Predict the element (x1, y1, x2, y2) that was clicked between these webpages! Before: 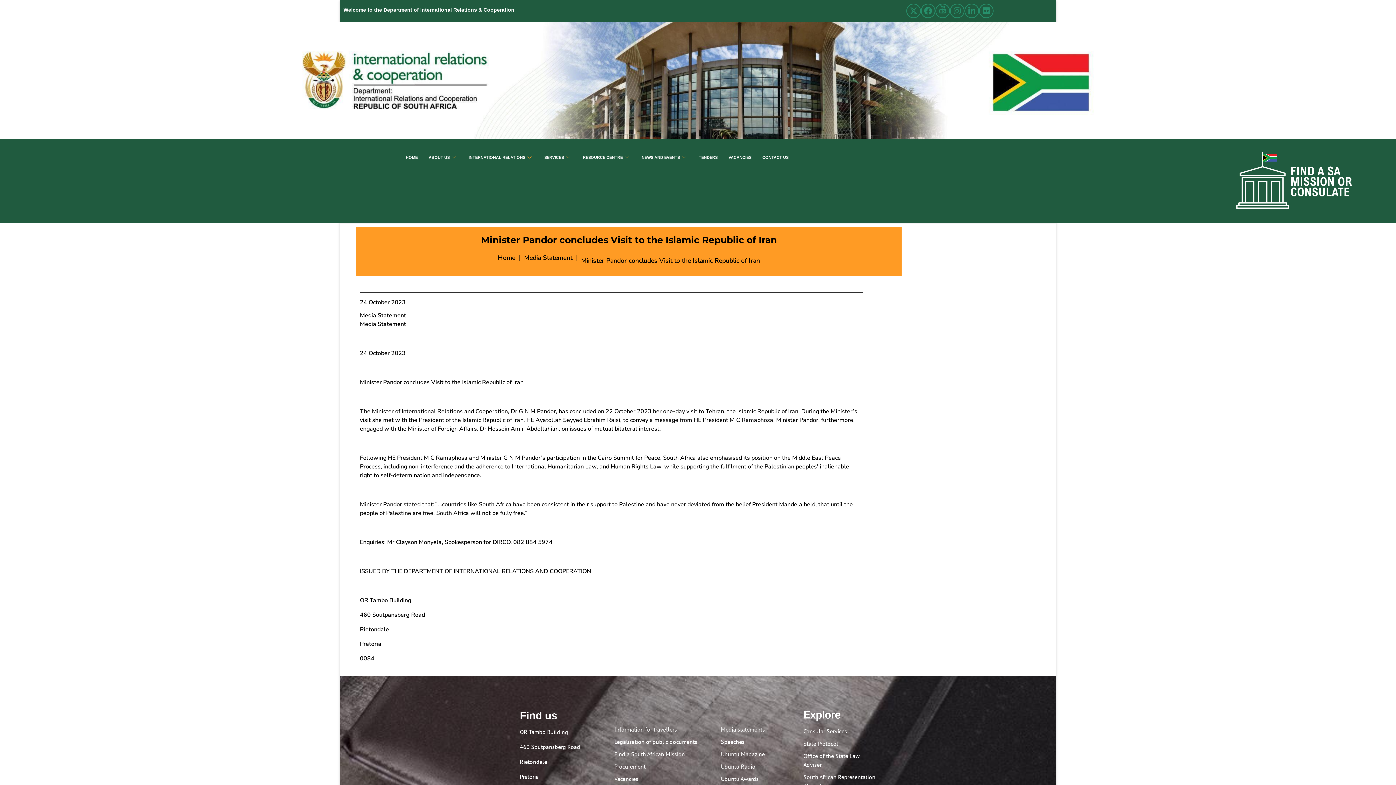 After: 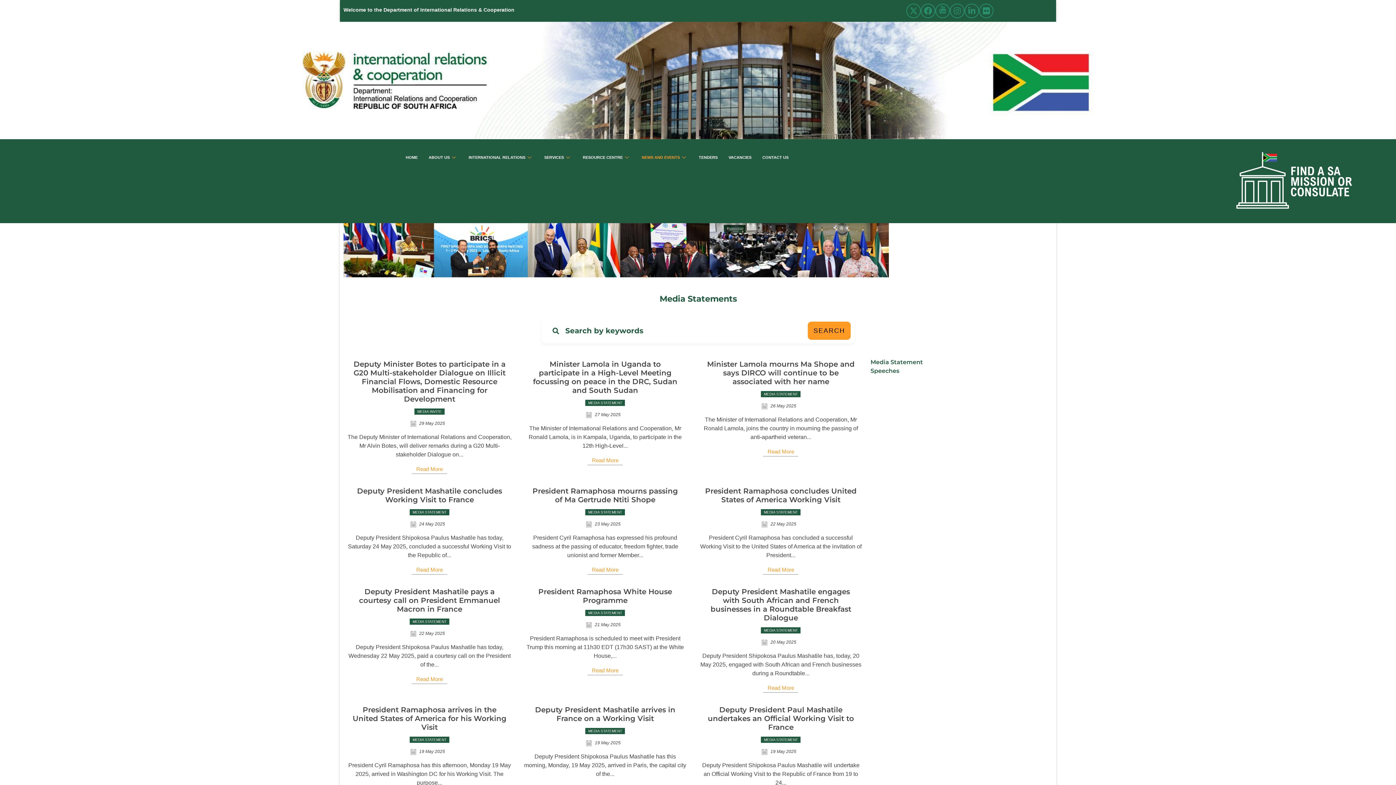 Action: label: Media statements bbox: (721, 725, 781, 734)